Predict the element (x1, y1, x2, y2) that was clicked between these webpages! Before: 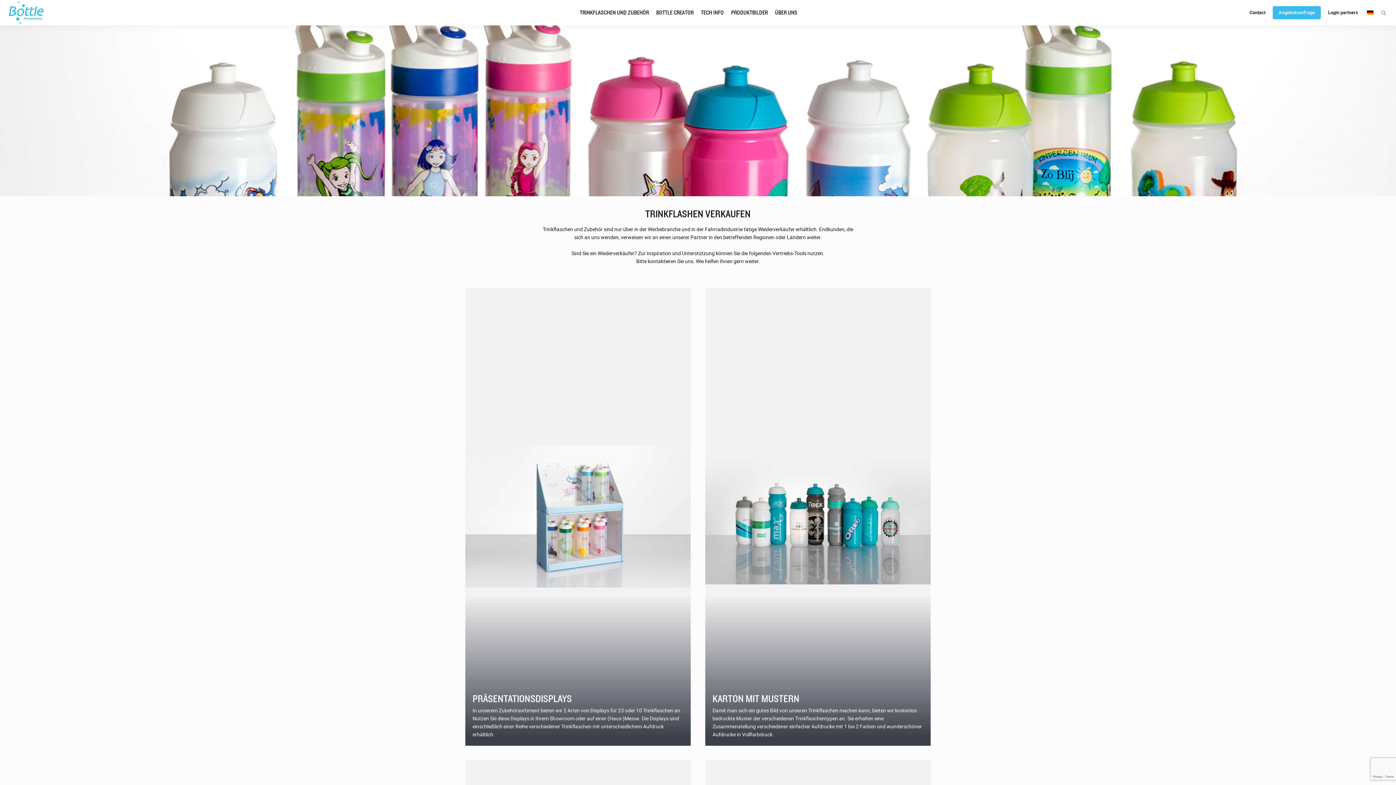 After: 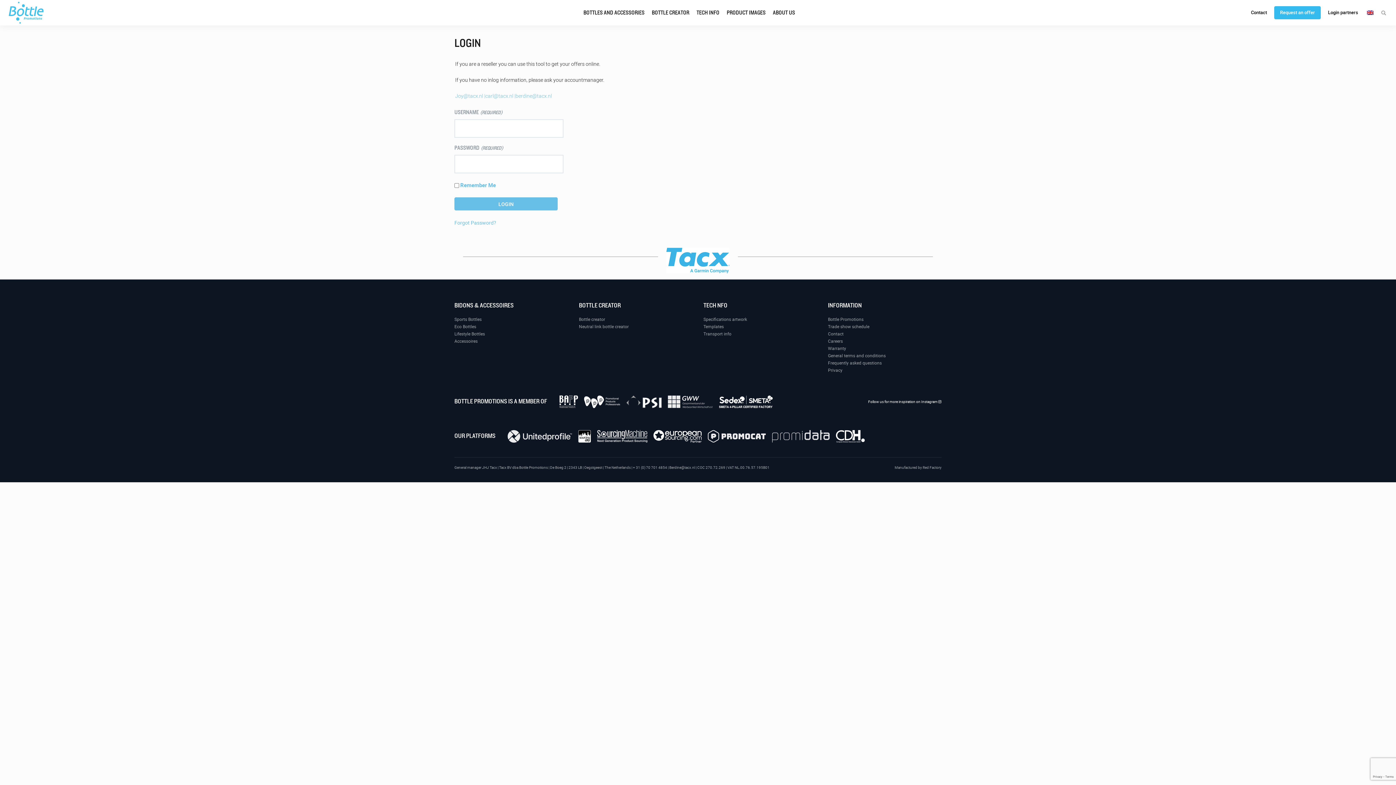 Action: label: Login partners bbox: (1328, 1, 1358, 23)